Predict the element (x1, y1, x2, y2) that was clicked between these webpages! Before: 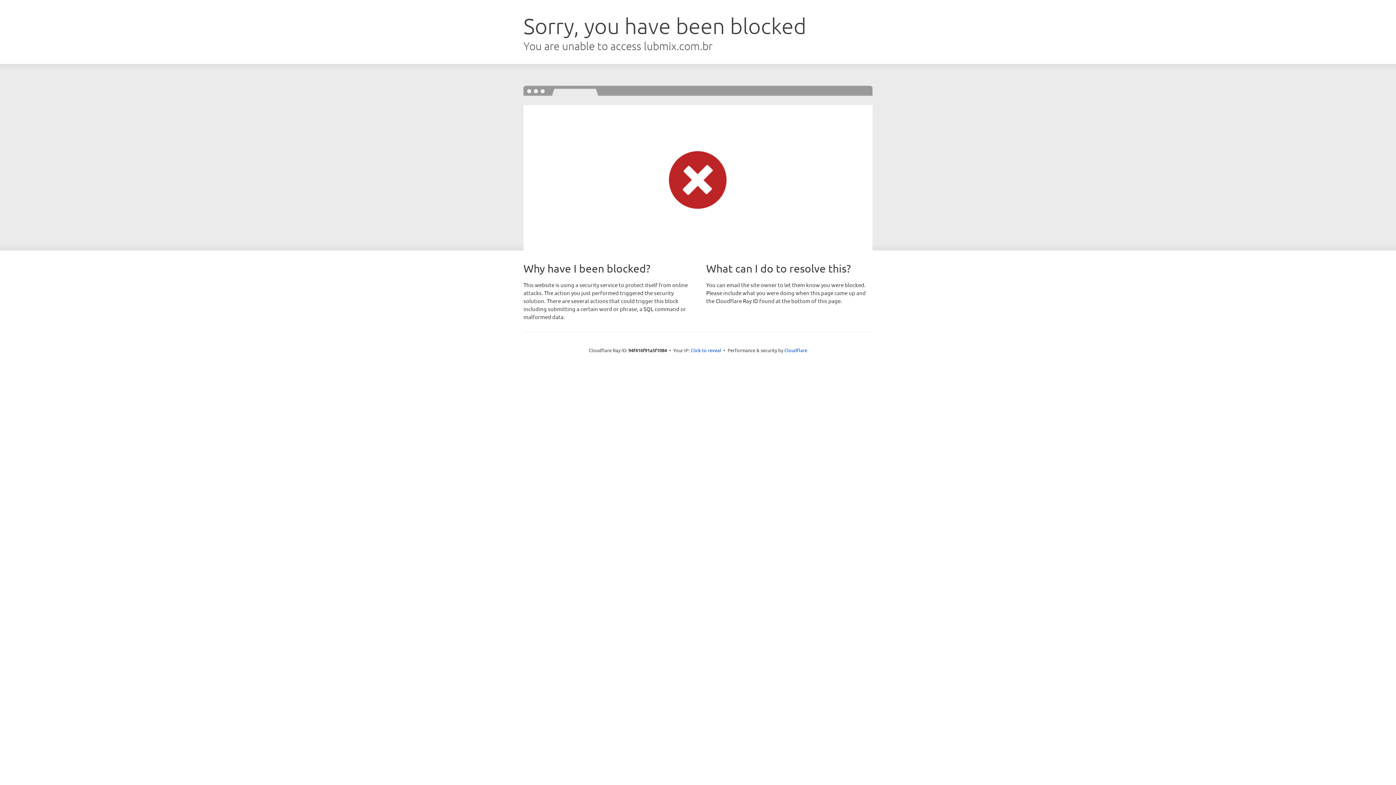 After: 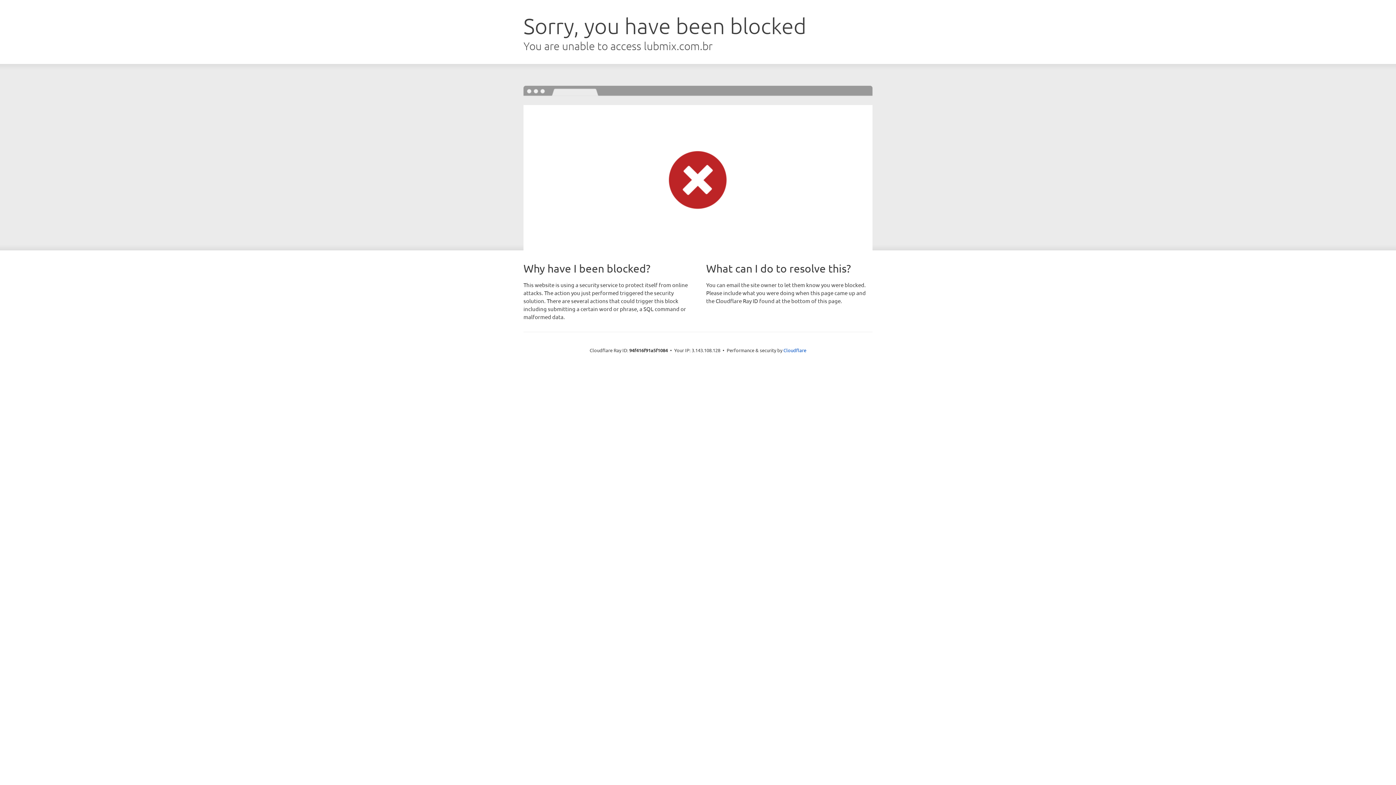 Action: label: Click to reveal bbox: (690, 346, 721, 353)